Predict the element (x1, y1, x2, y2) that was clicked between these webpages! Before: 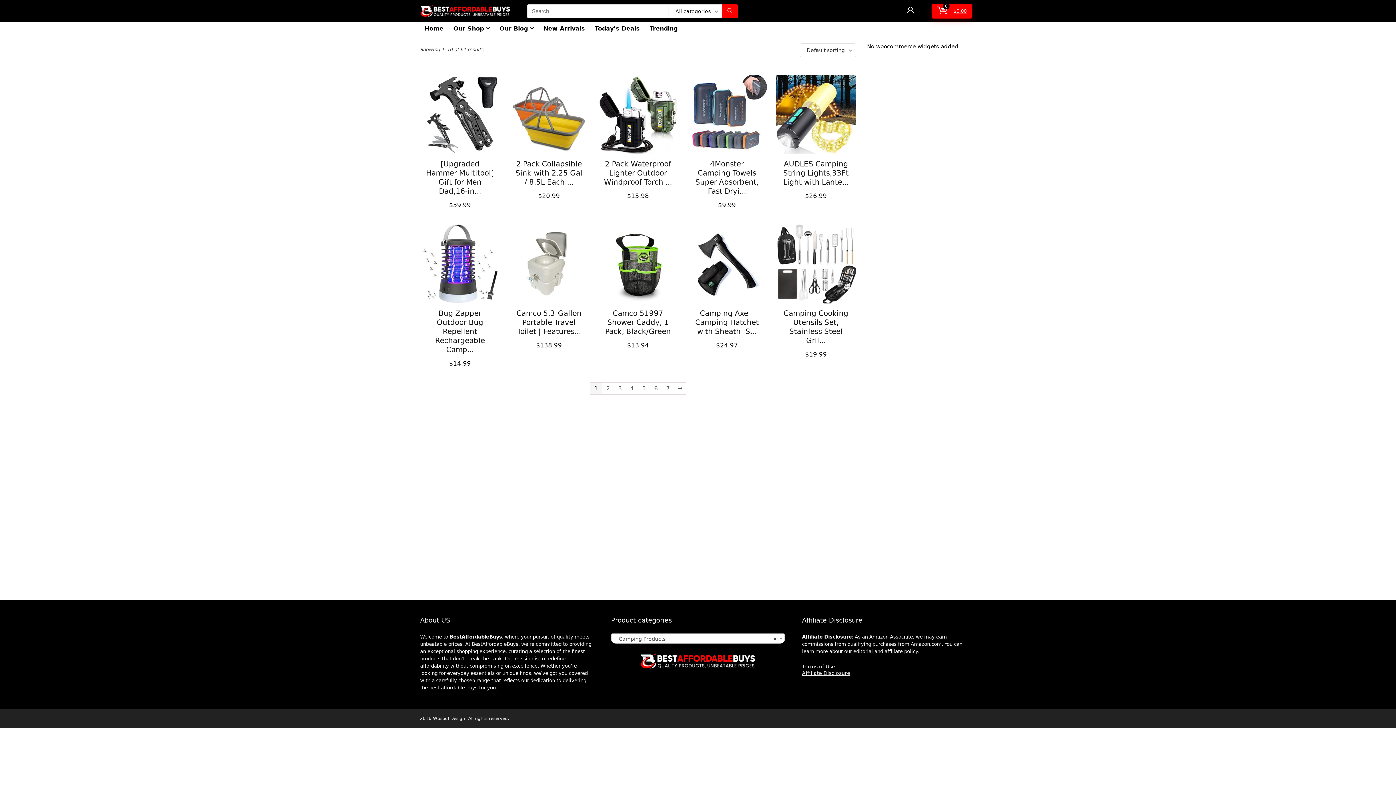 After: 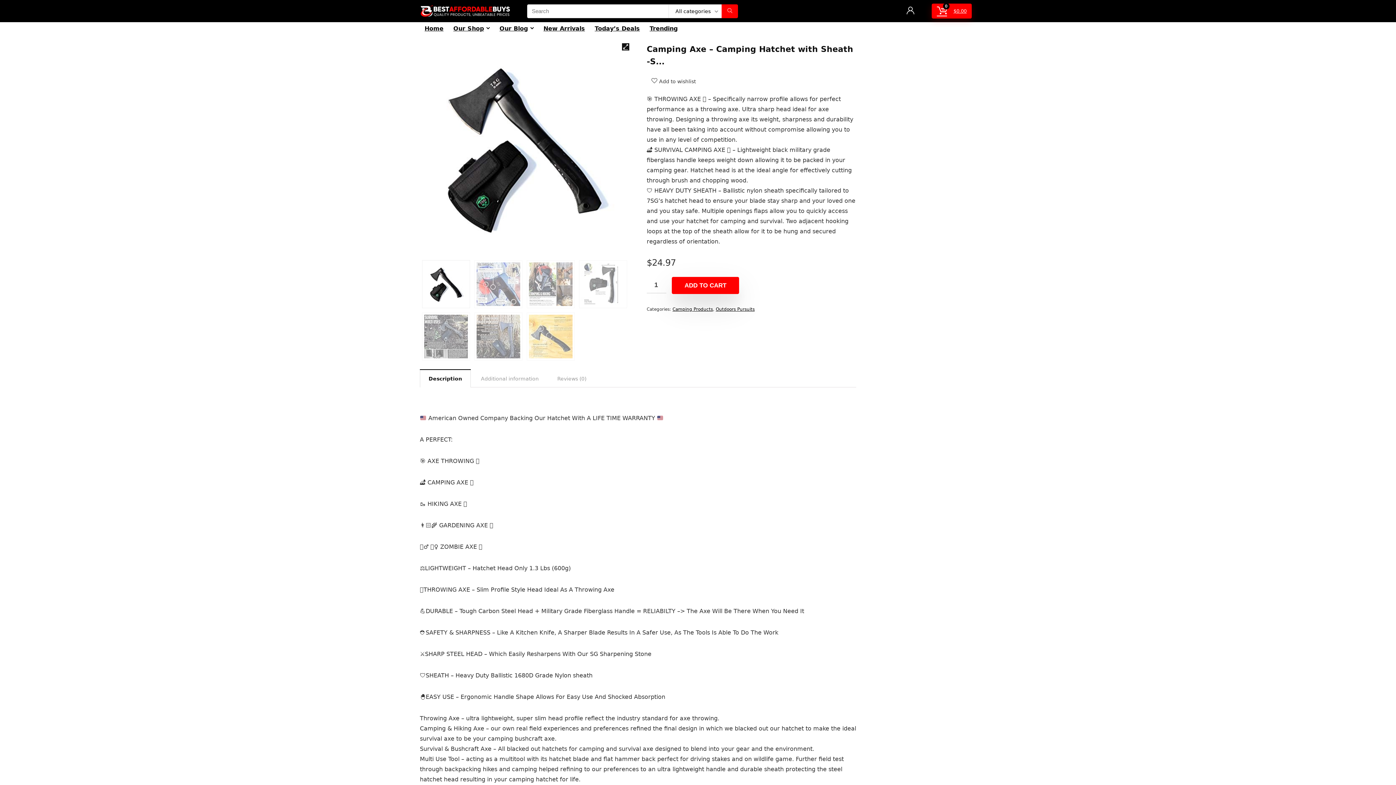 Action: bbox: (695, 308, 758, 335) label: Camping Axe – Camping Hatchet with Sheath -S...